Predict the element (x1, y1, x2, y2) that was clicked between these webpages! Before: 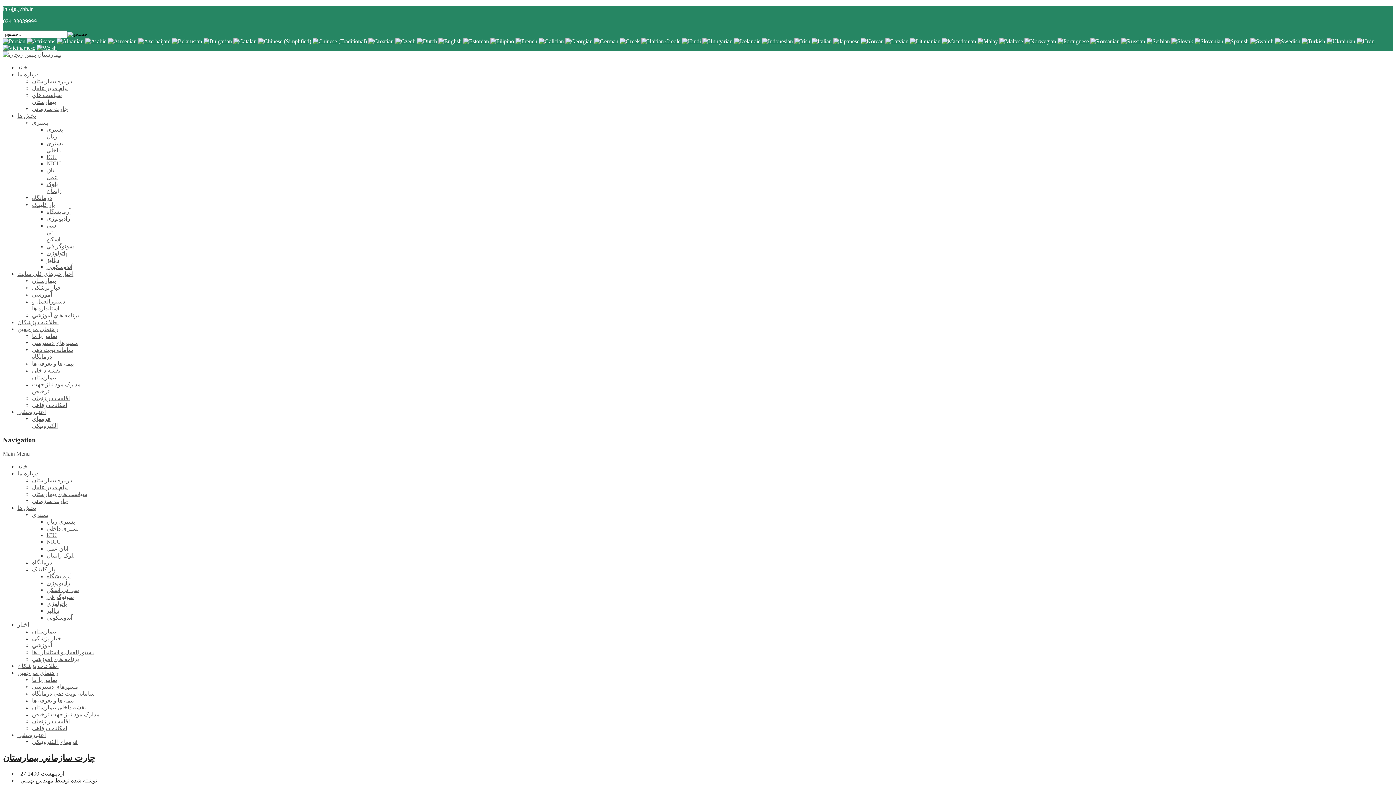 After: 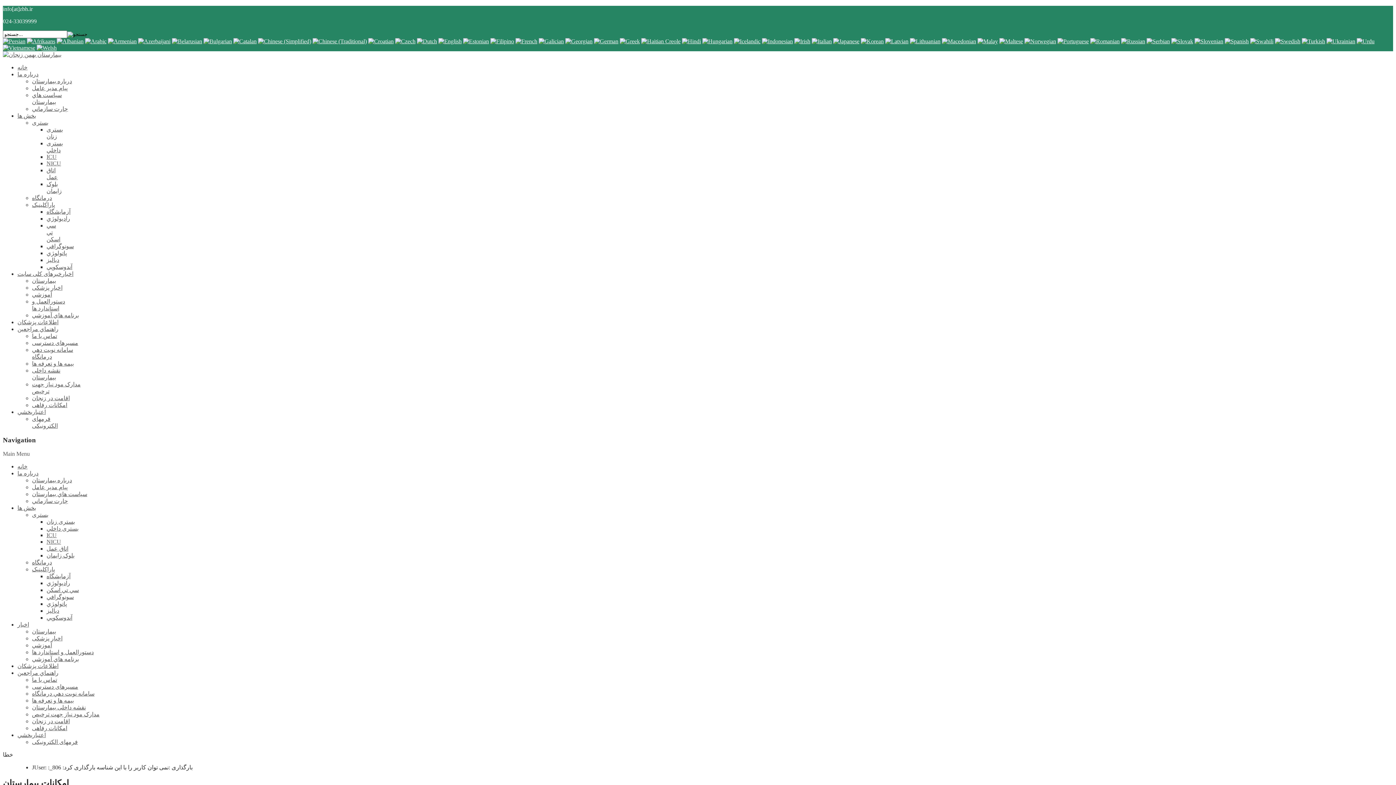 Action: bbox: (32, 725, 67, 731) label: امکانات رفاهی